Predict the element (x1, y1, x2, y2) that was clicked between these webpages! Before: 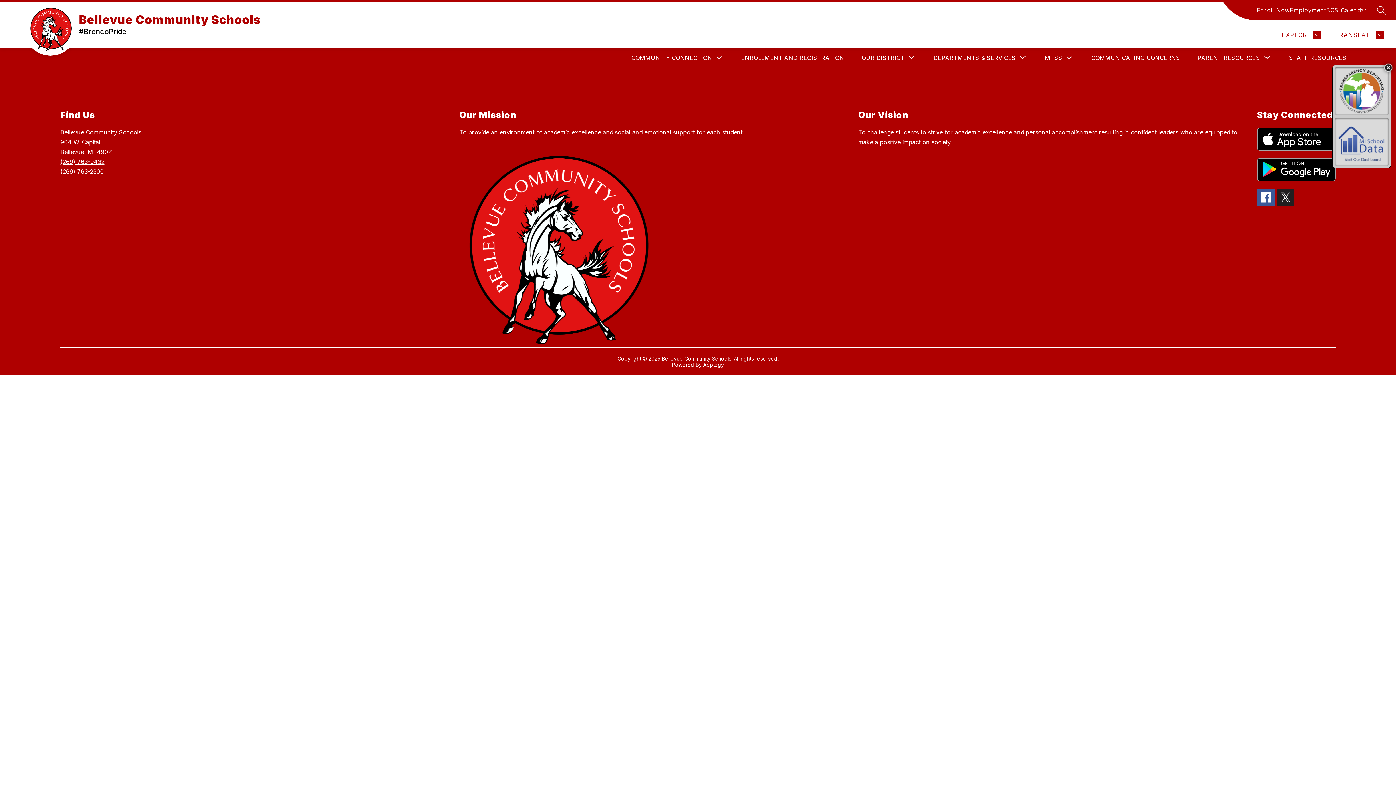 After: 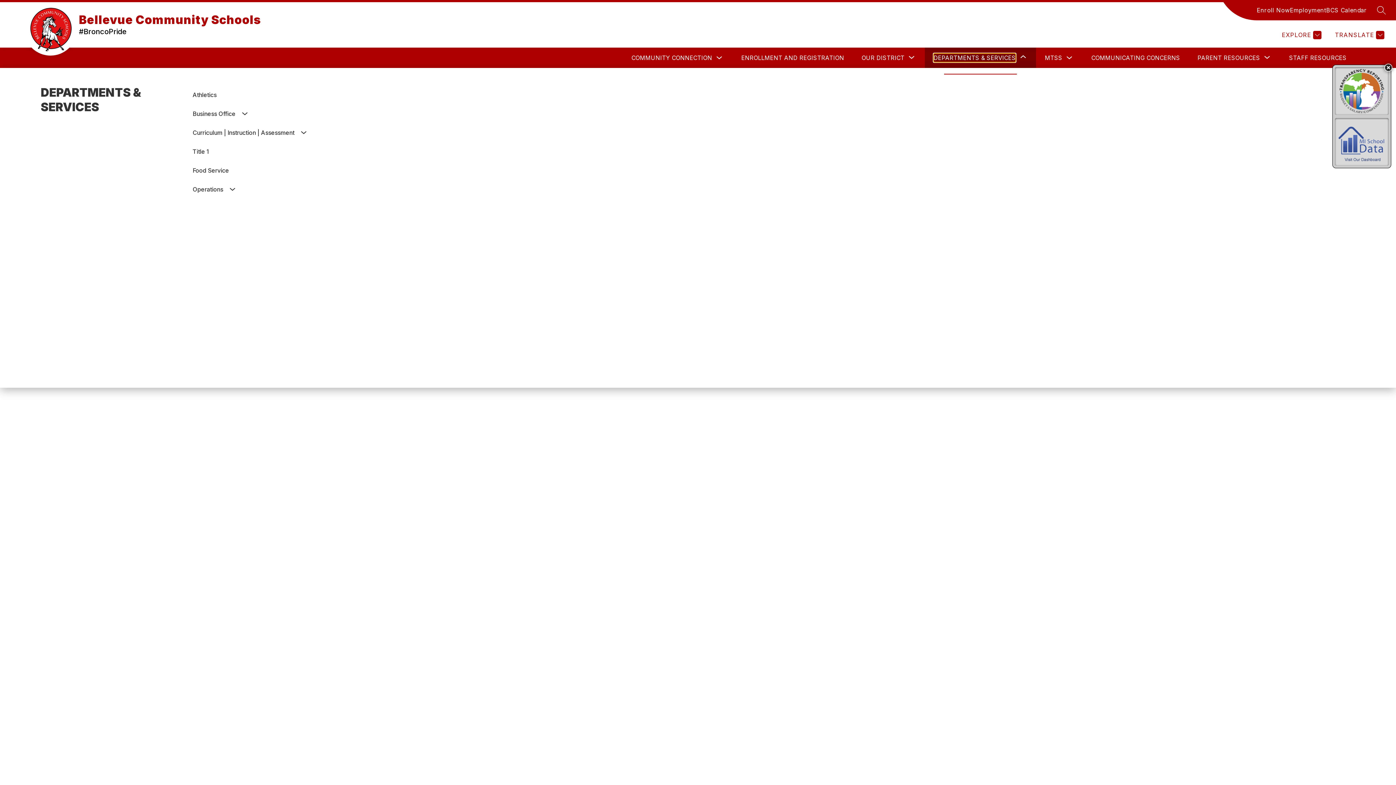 Action: label: Show submenu for DEPARTMENTS & SERVICES bbox: (933, 53, 1016, 62)